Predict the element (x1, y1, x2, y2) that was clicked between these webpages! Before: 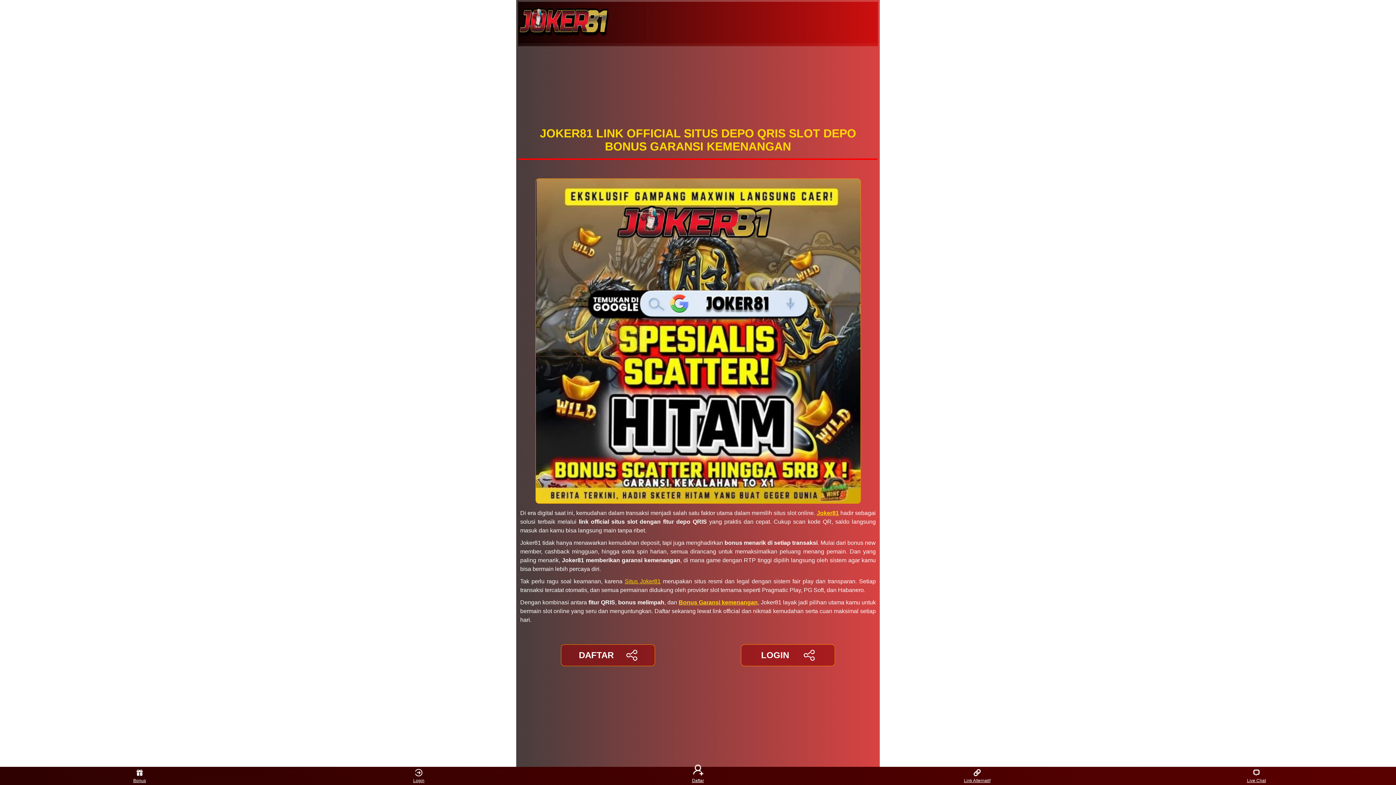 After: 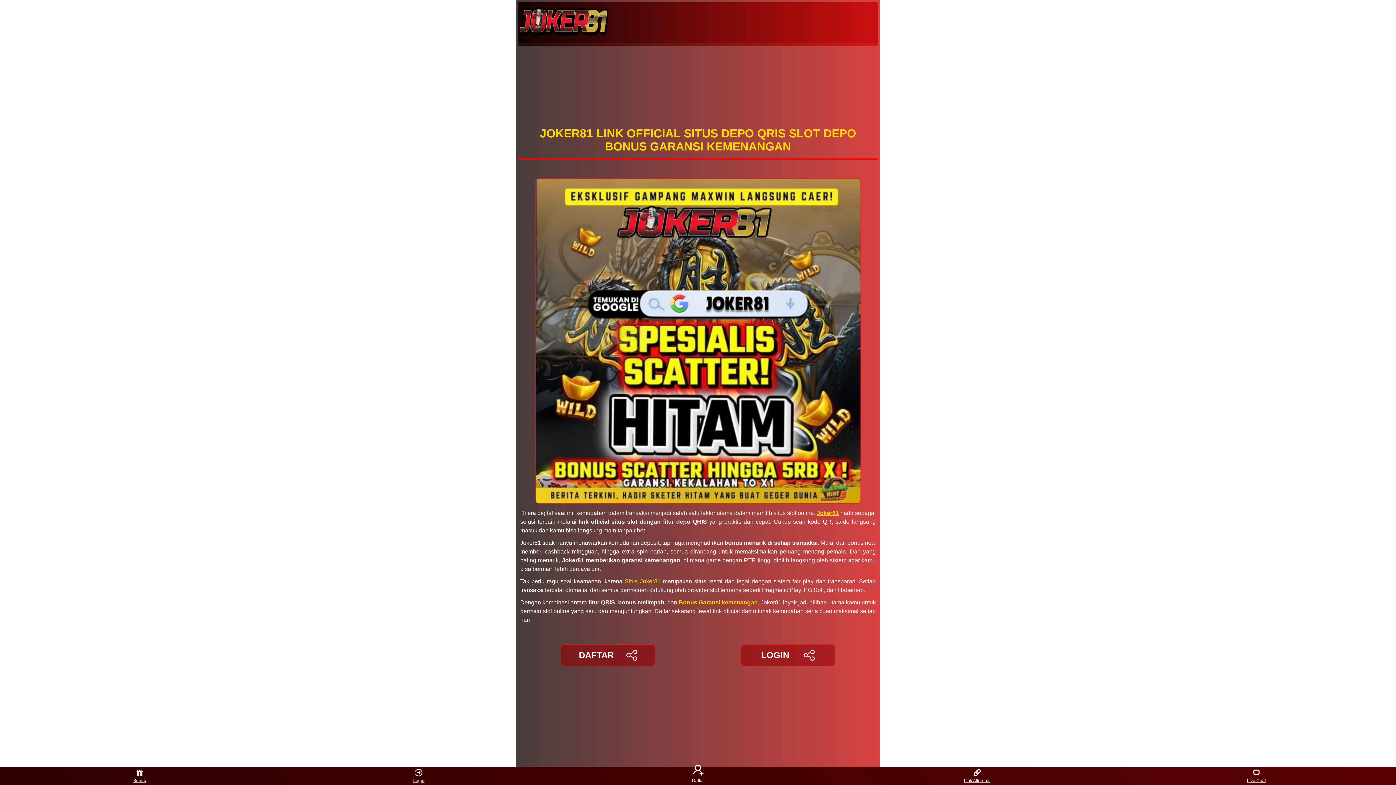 Action: bbox: (684, 768, 711, 783) label: Daftar